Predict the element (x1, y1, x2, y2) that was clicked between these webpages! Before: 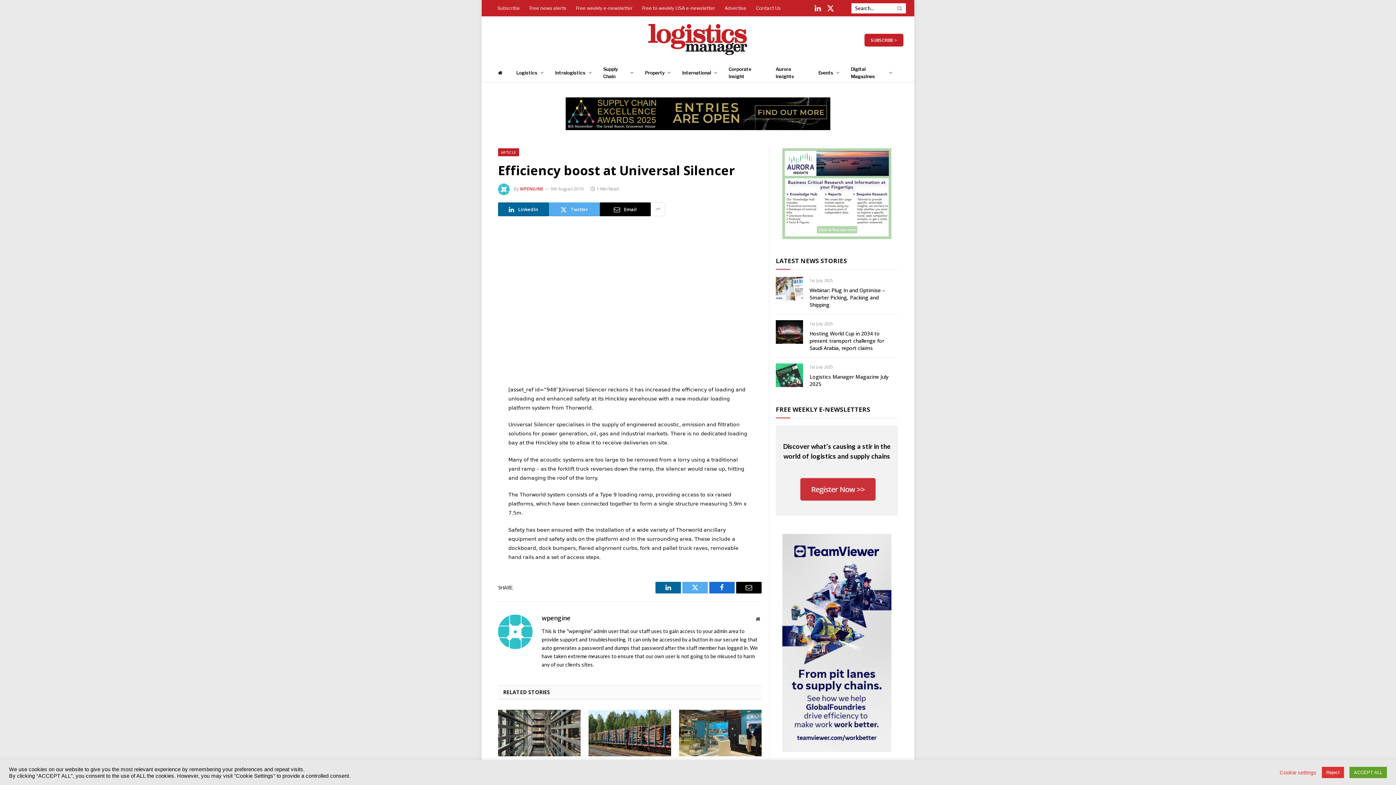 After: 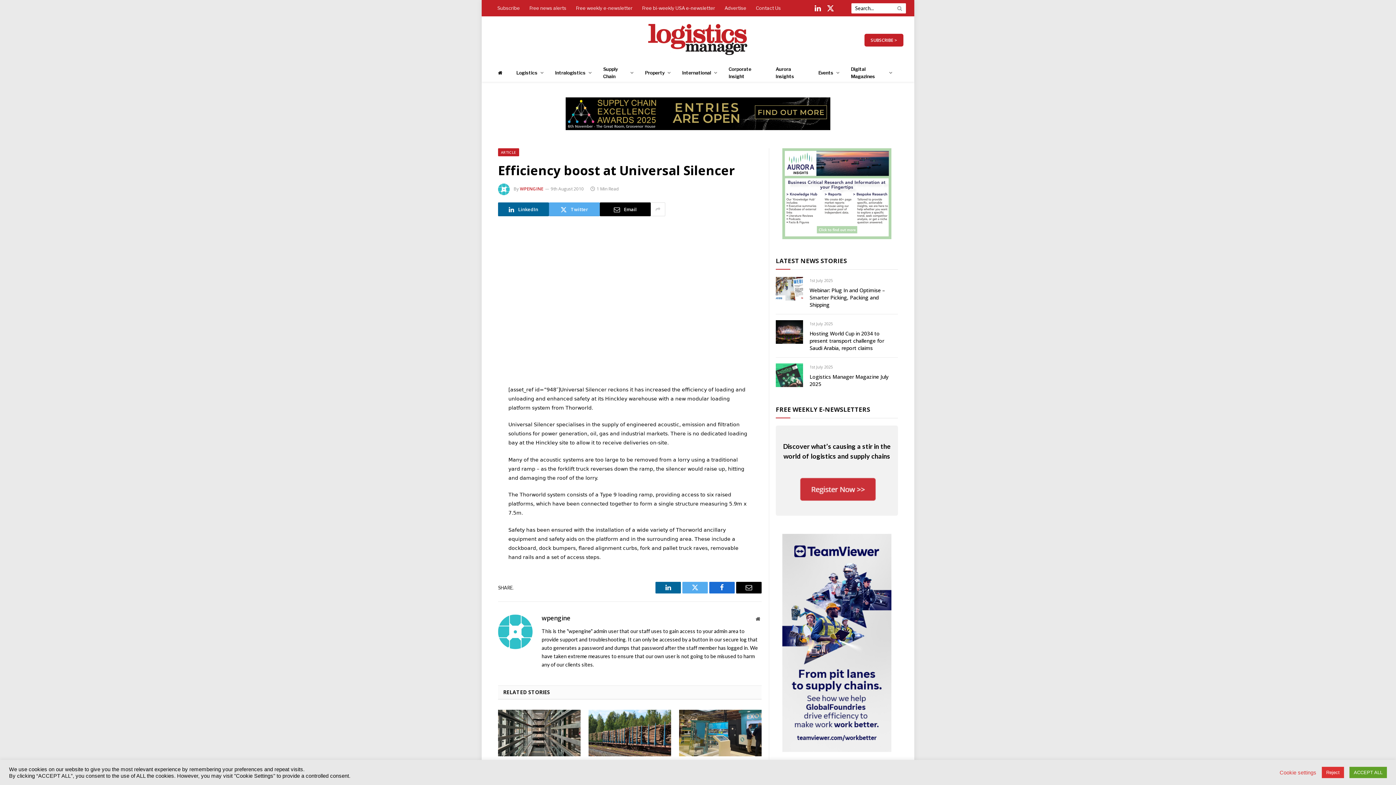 Action: bbox: (782, 534, 891, 752)